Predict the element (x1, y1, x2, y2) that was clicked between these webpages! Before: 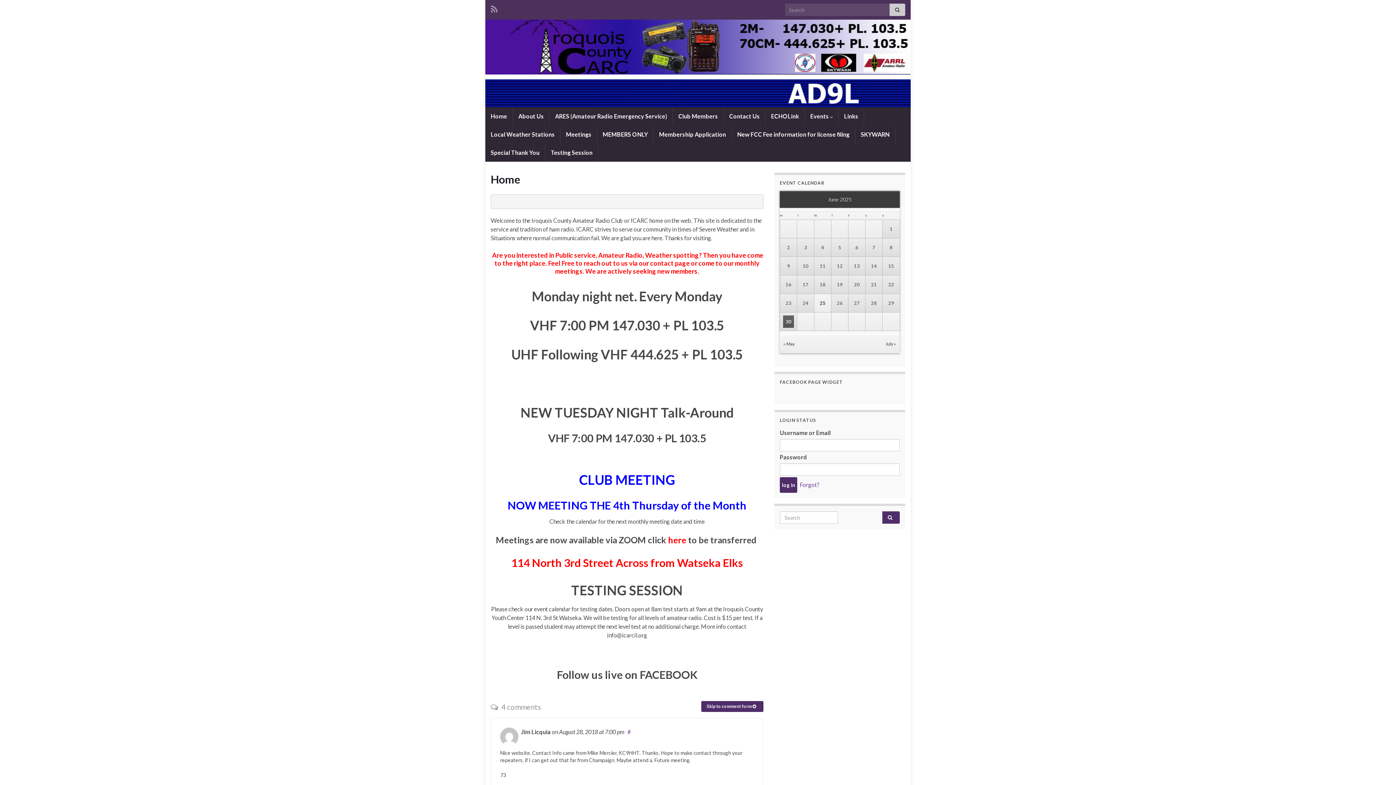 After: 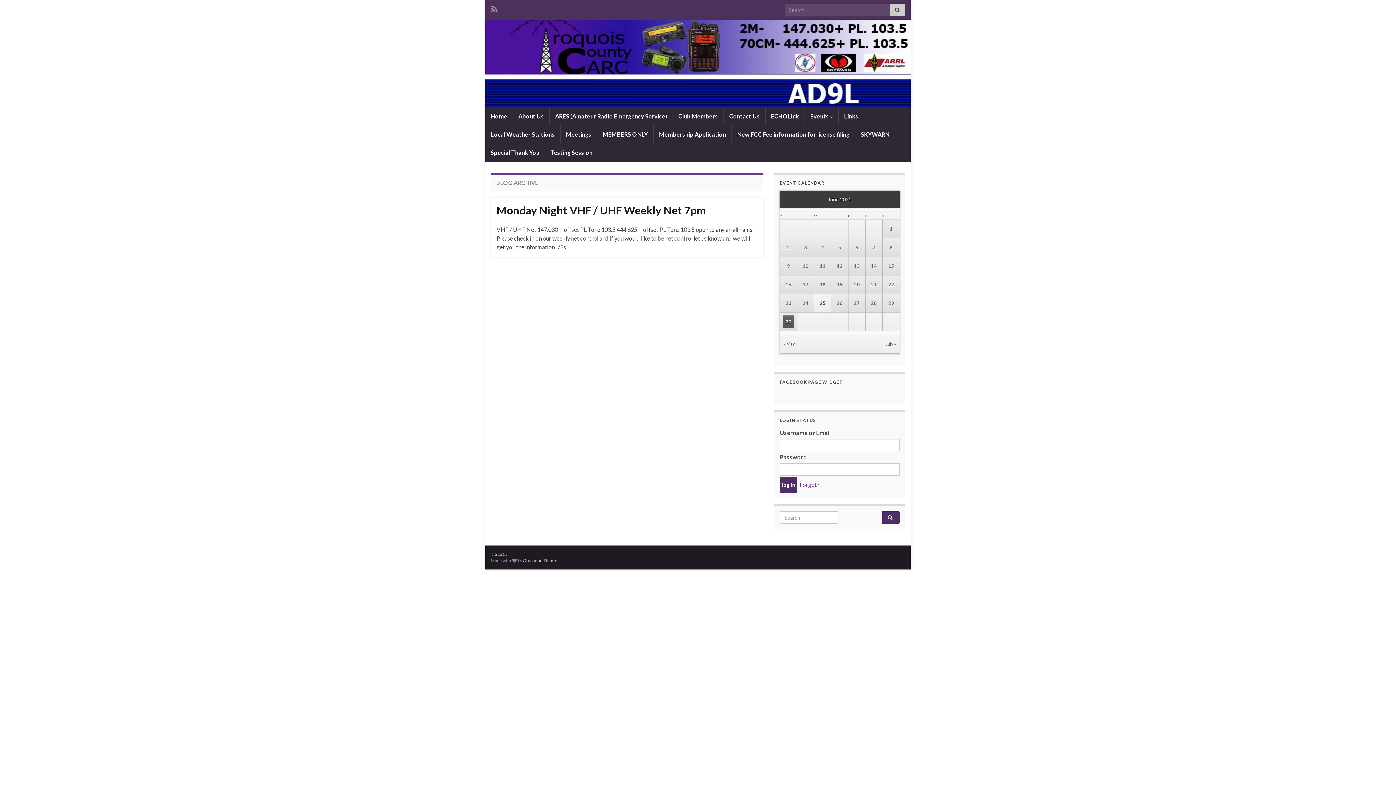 Action: label: 30 bbox: (783, 315, 794, 328)